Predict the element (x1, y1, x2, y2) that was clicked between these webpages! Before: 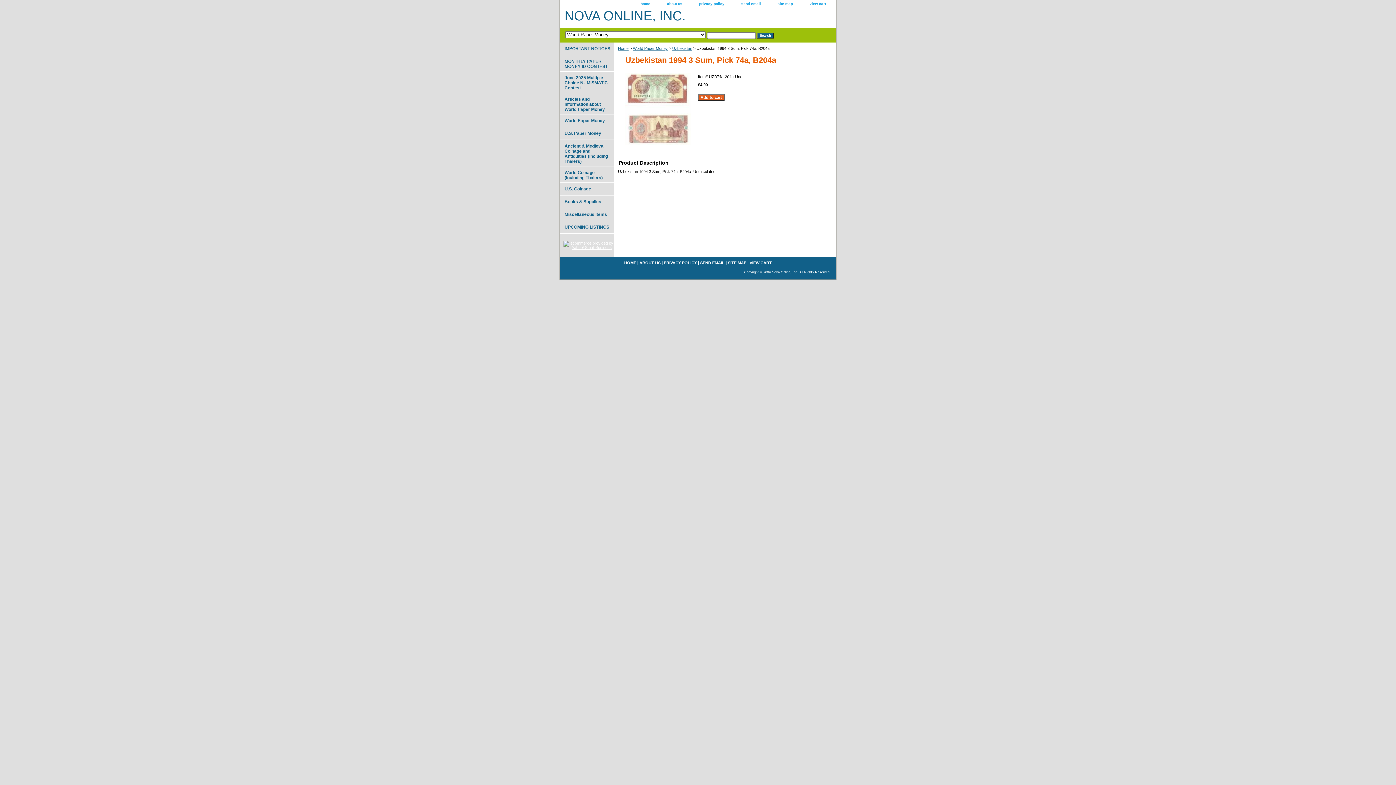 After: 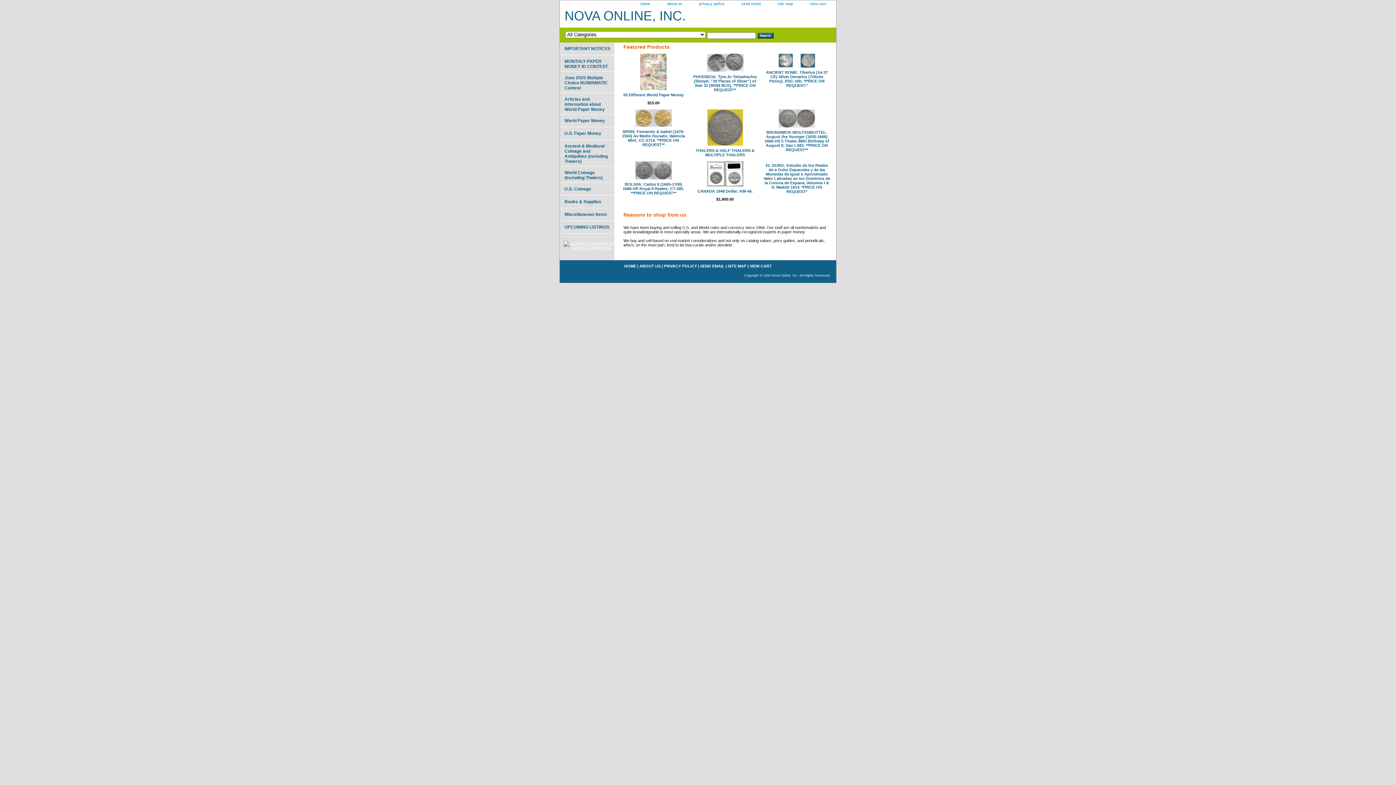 Action: label: HOME bbox: (624, 260, 636, 264)